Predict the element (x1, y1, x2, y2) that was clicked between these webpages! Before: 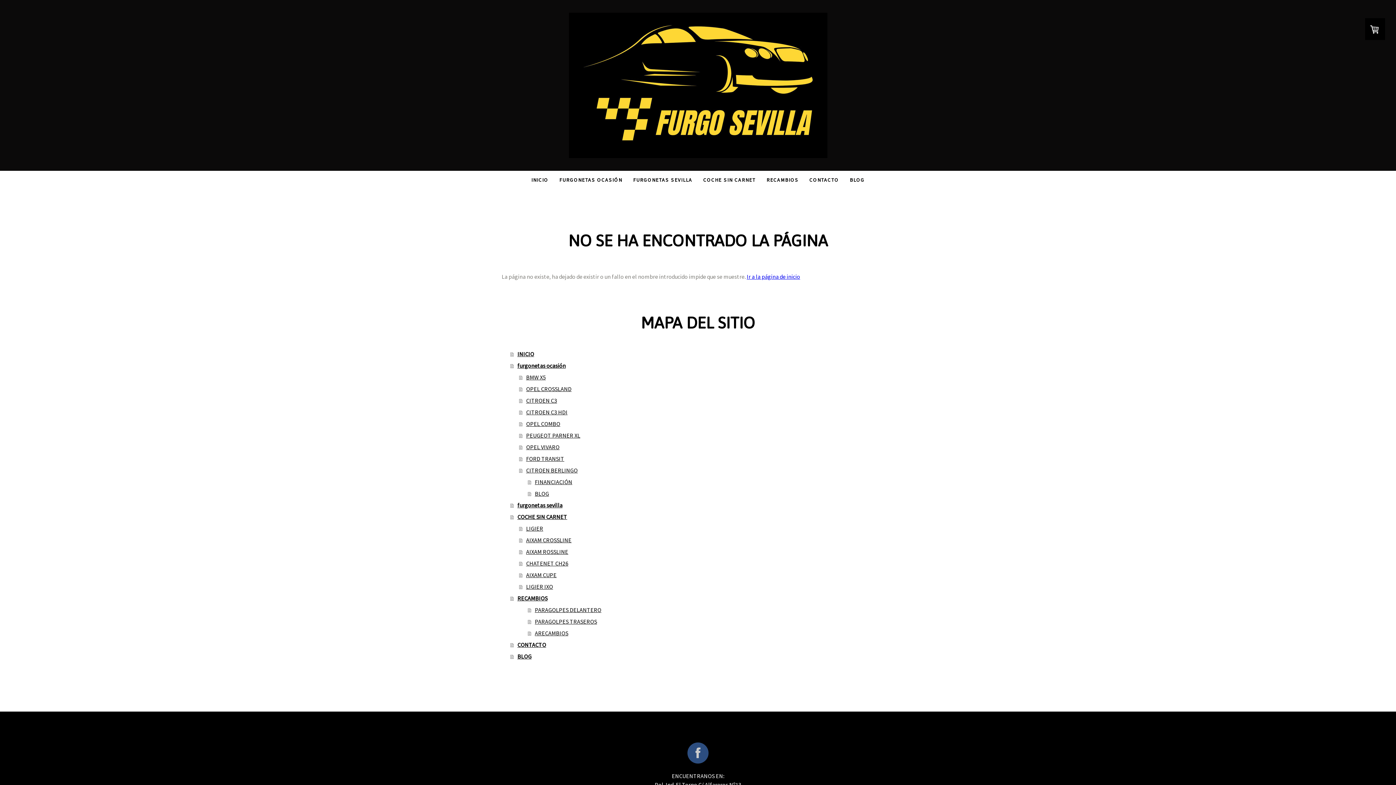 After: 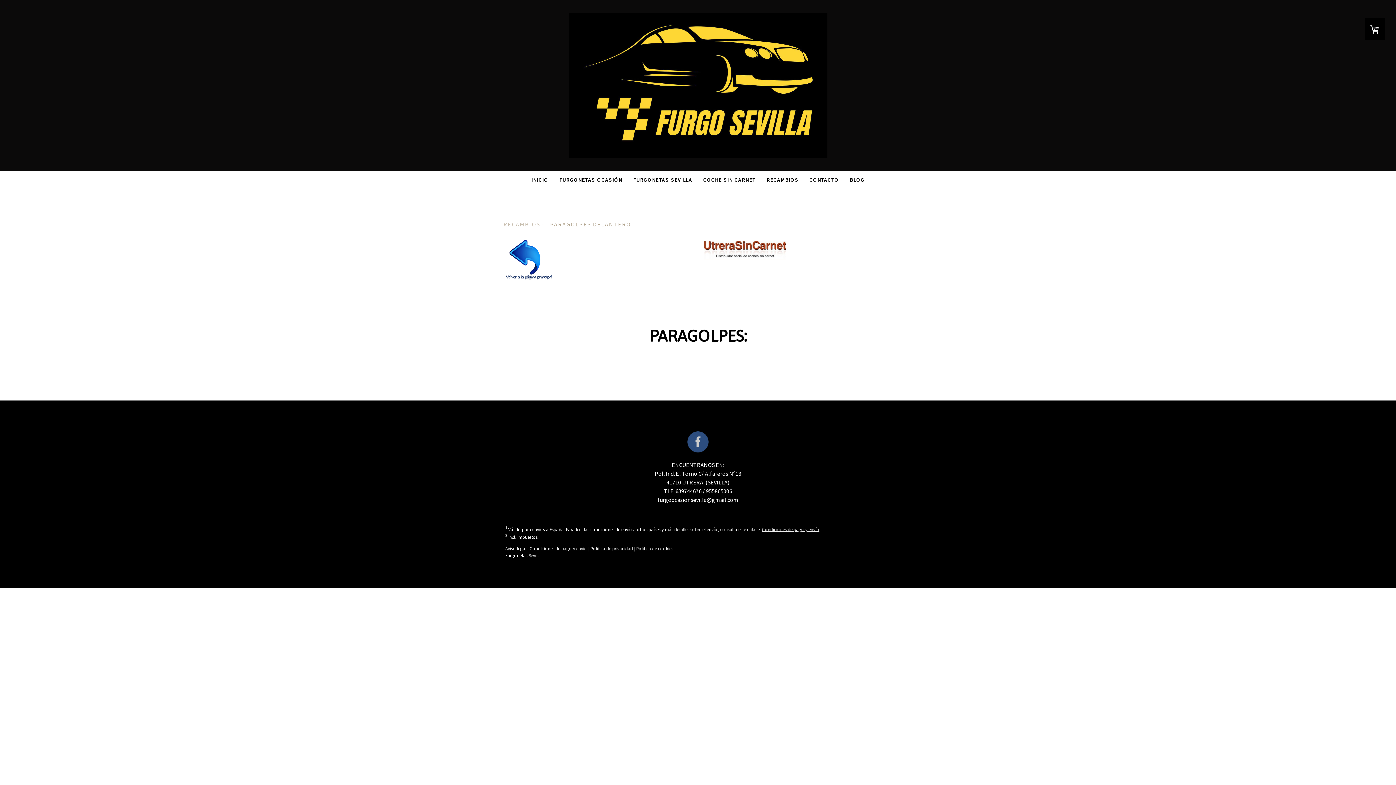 Action: label: PARAGOLPES DELANTERO bbox: (528, 604, 894, 616)